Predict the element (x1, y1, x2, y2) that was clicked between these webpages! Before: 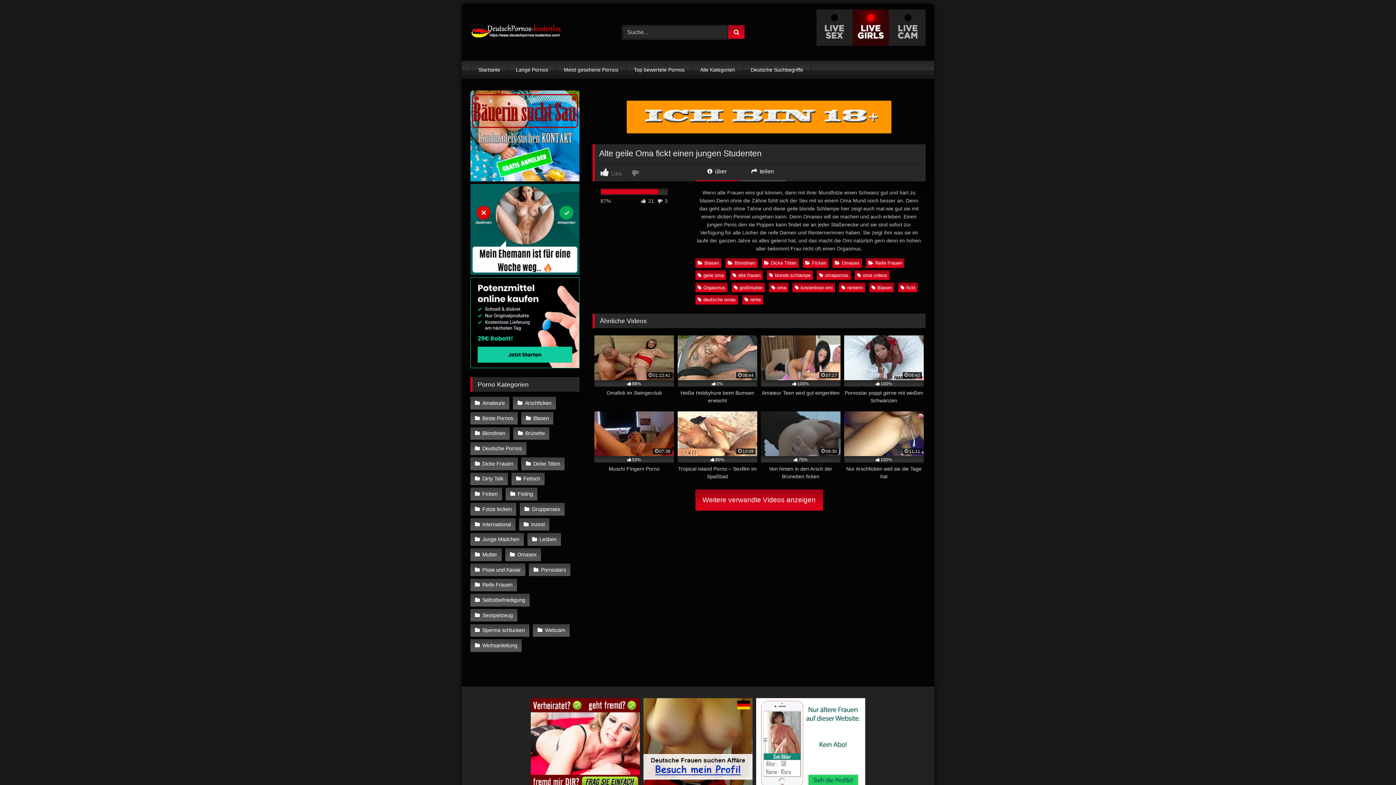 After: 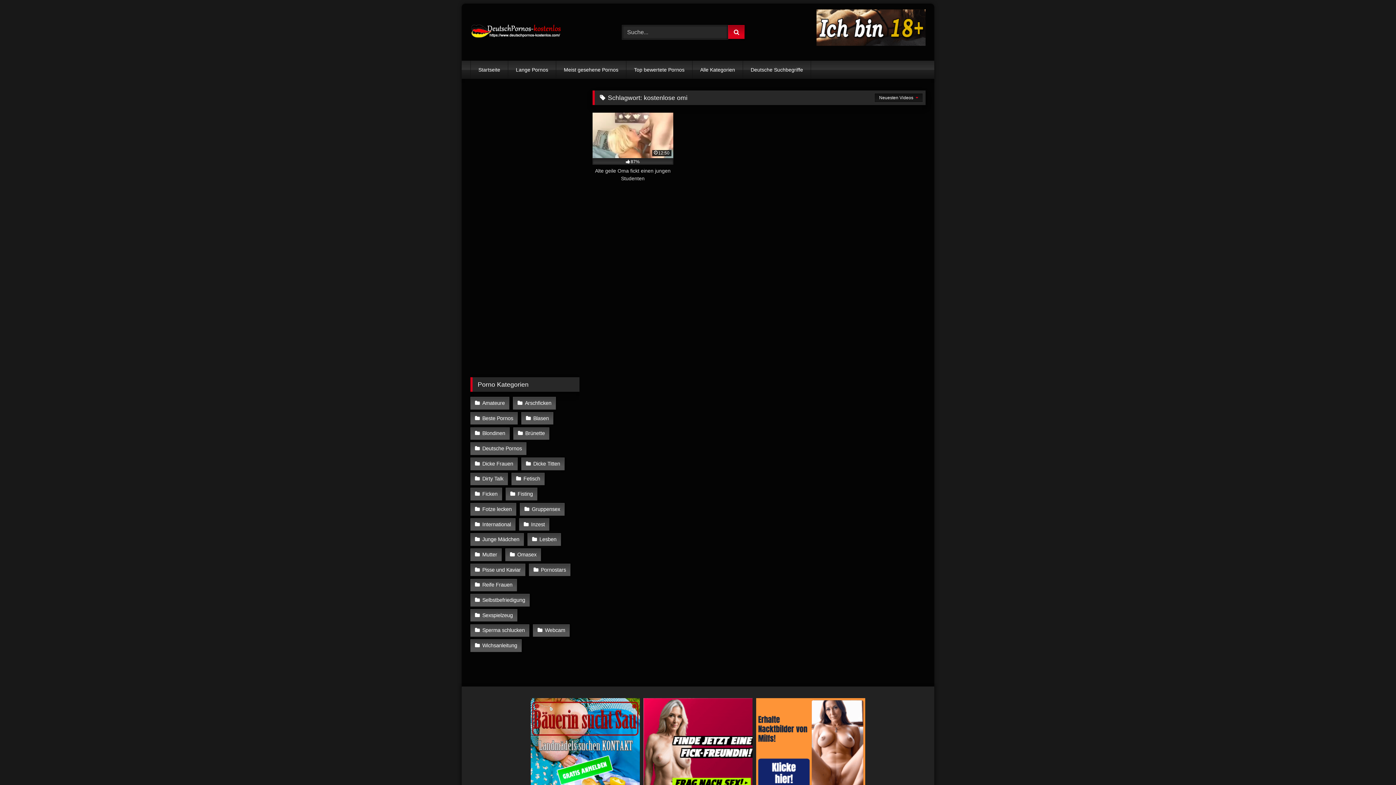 Action: bbox: (792, 282, 835, 292) label: kostenlose omi